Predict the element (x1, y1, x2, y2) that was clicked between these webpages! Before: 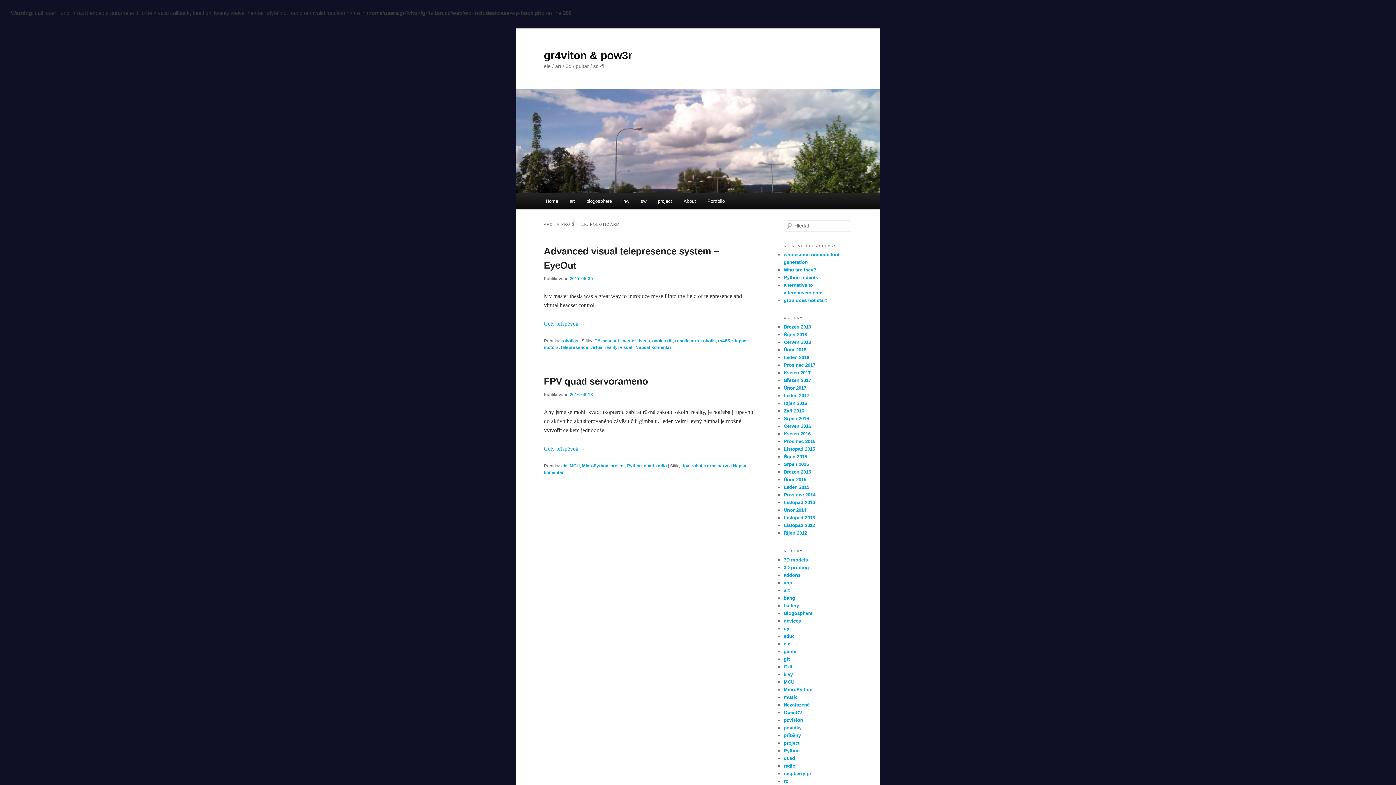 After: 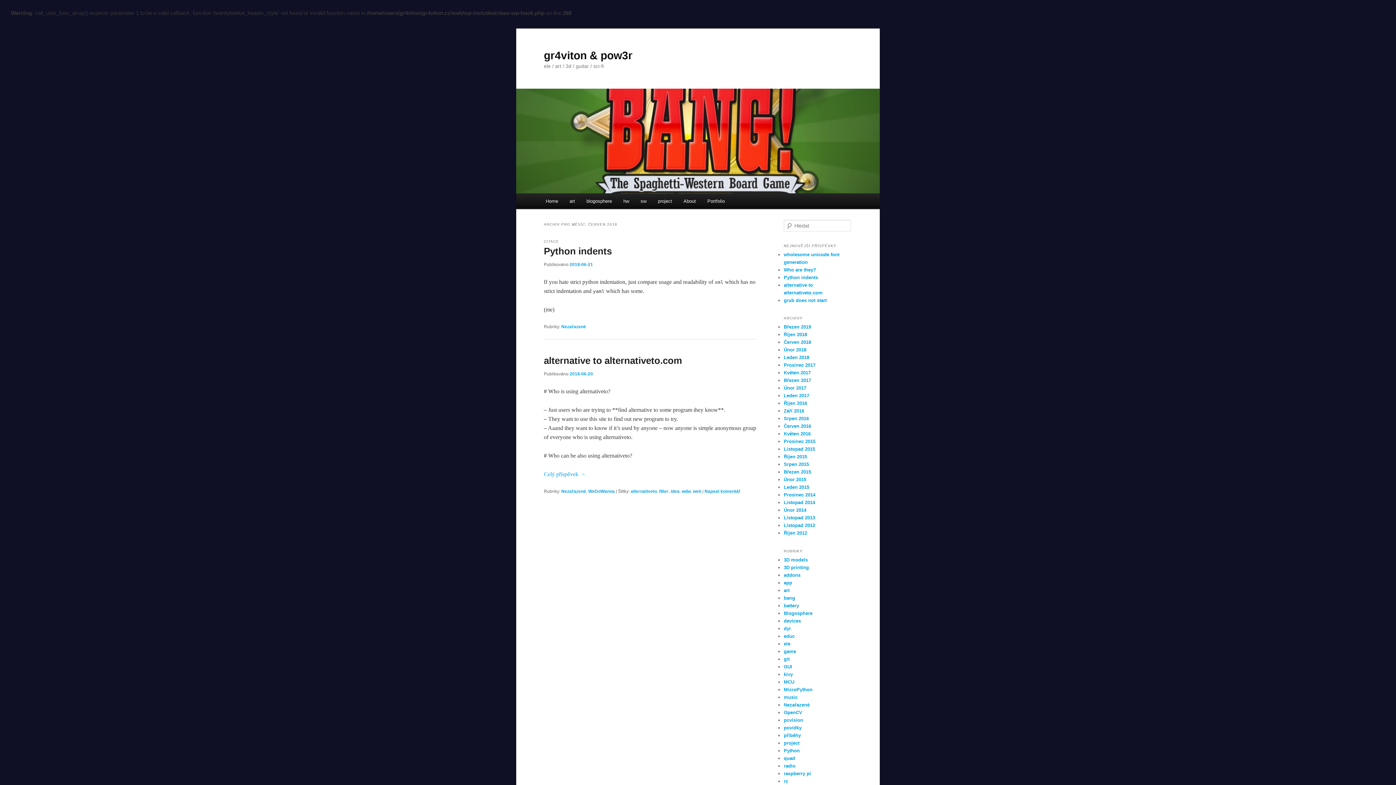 Action: bbox: (784, 339, 811, 345) label: Červen 2018